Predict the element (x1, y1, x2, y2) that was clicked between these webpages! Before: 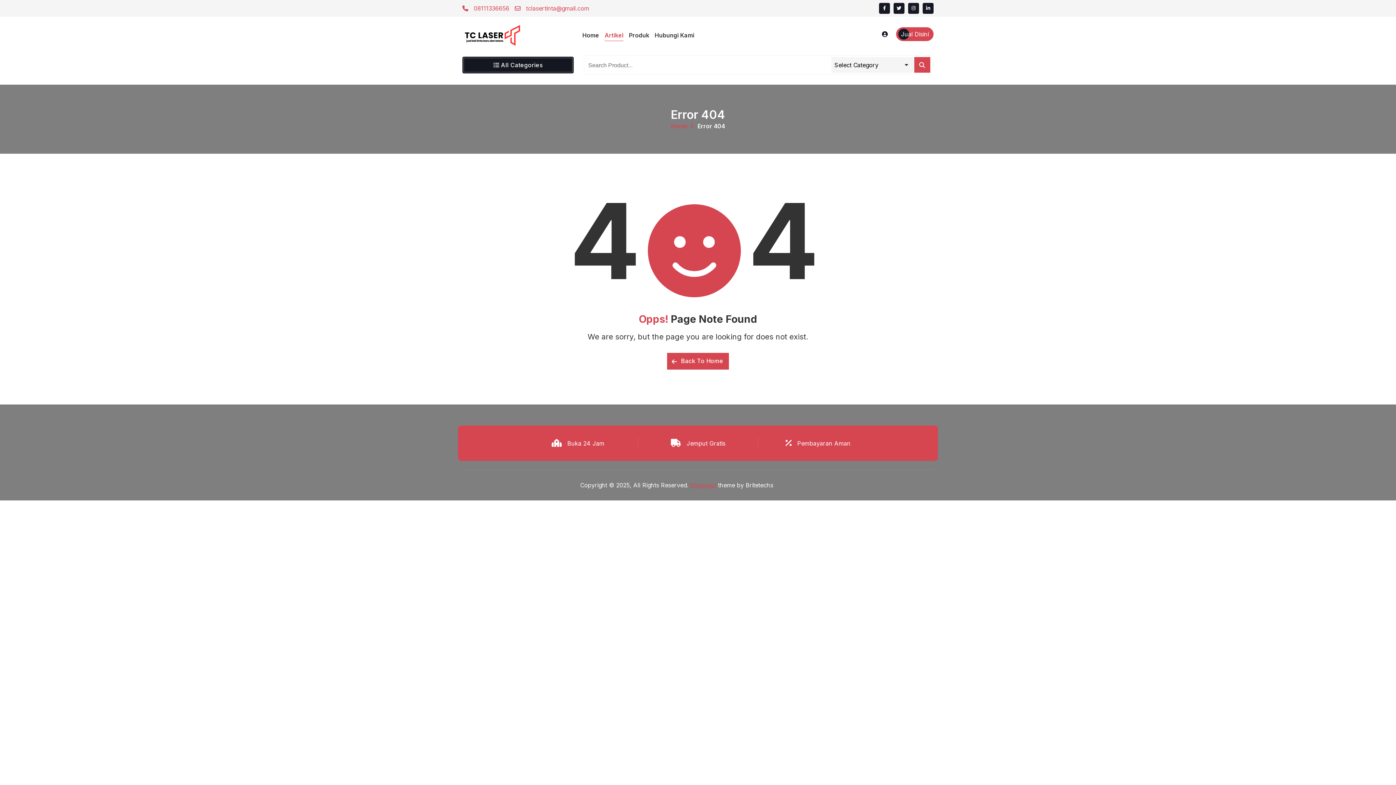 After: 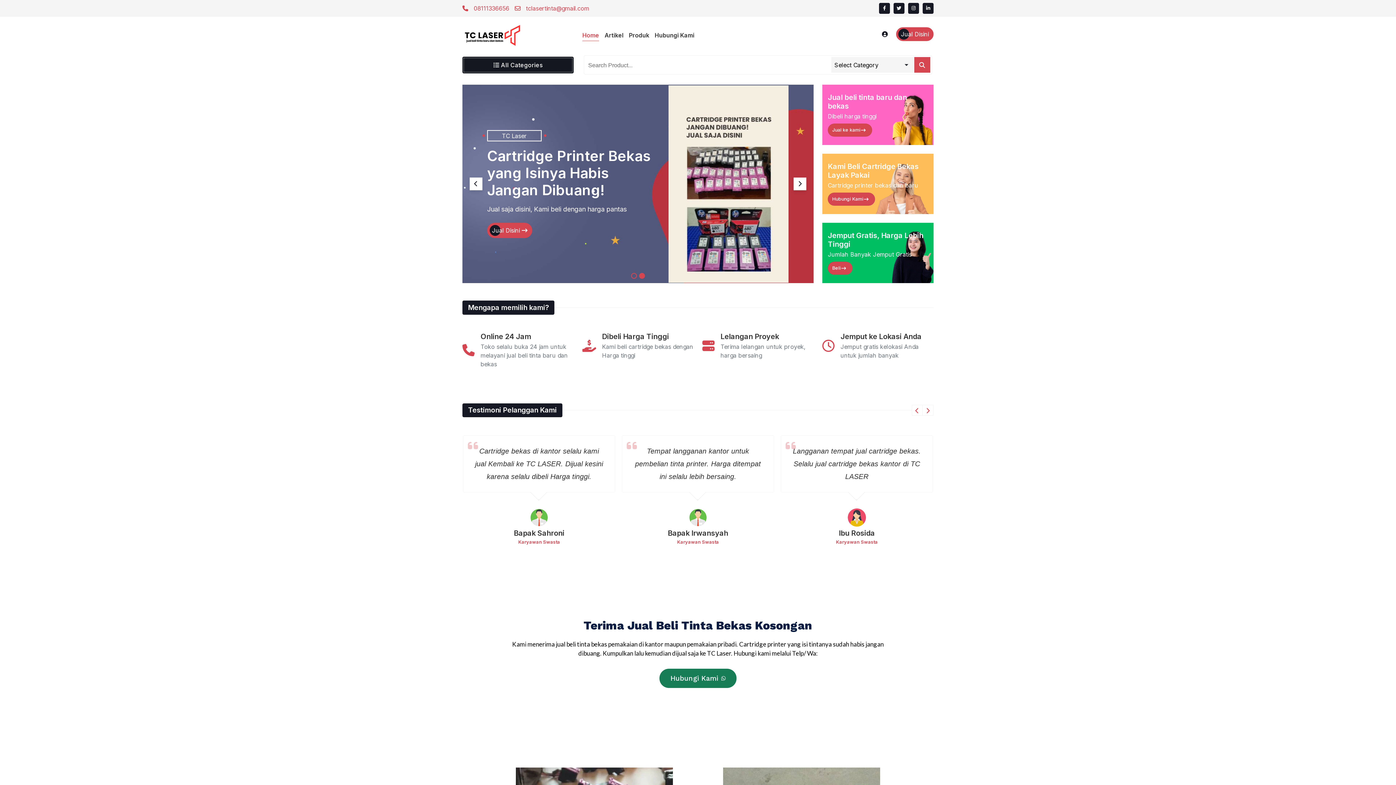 Action: label:  Back To Home bbox: (667, 352, 729, 369)